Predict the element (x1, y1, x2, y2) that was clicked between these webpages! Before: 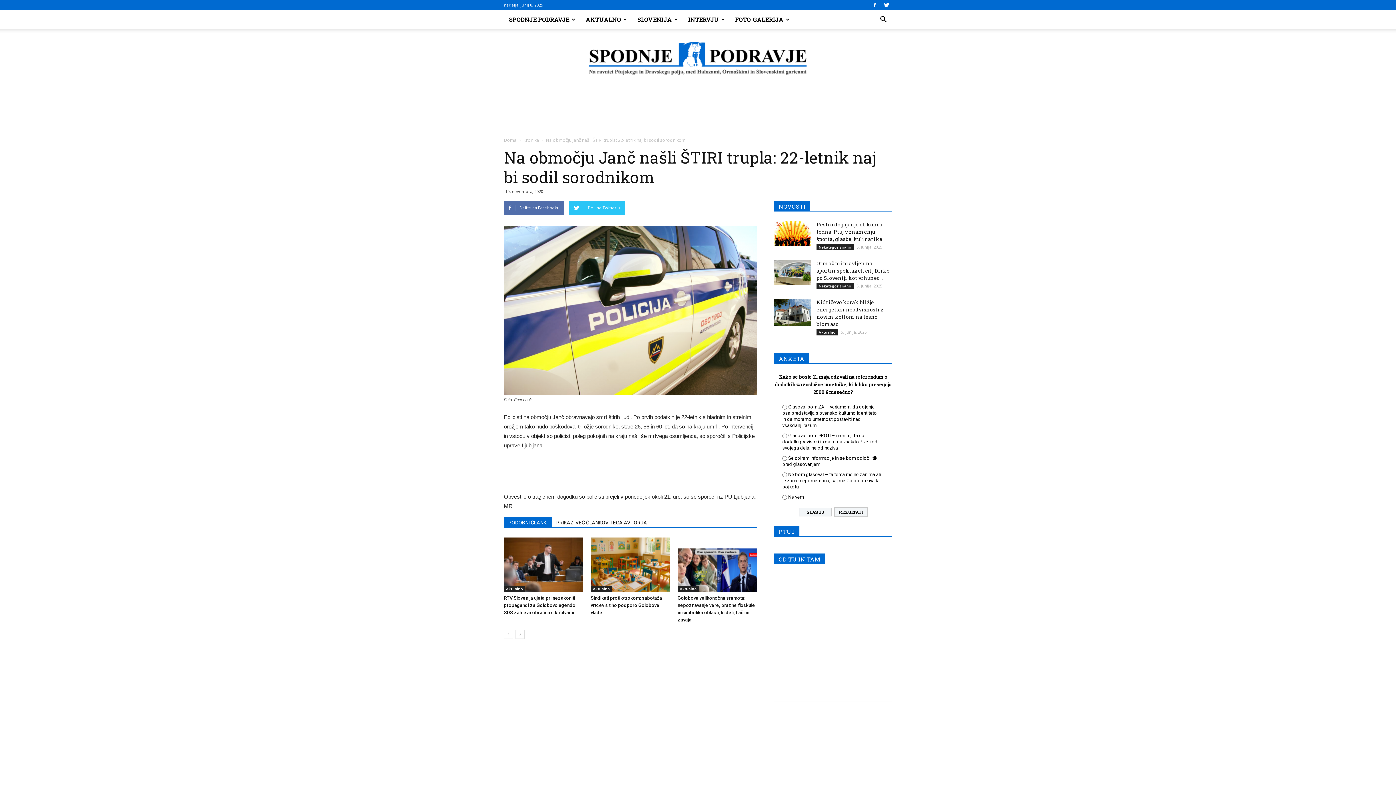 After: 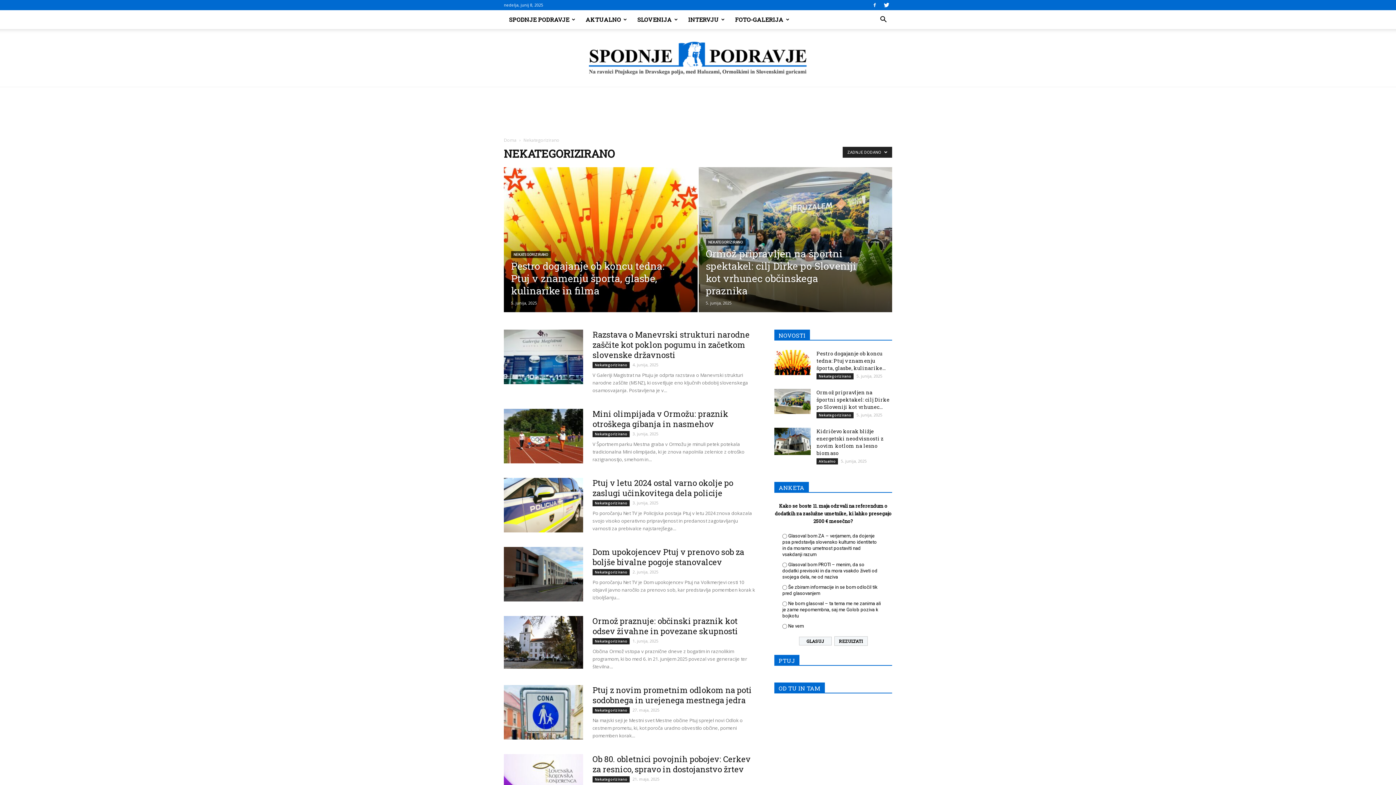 Action: label: Nekategorizirano bbox: (816, 244, 853, 250)